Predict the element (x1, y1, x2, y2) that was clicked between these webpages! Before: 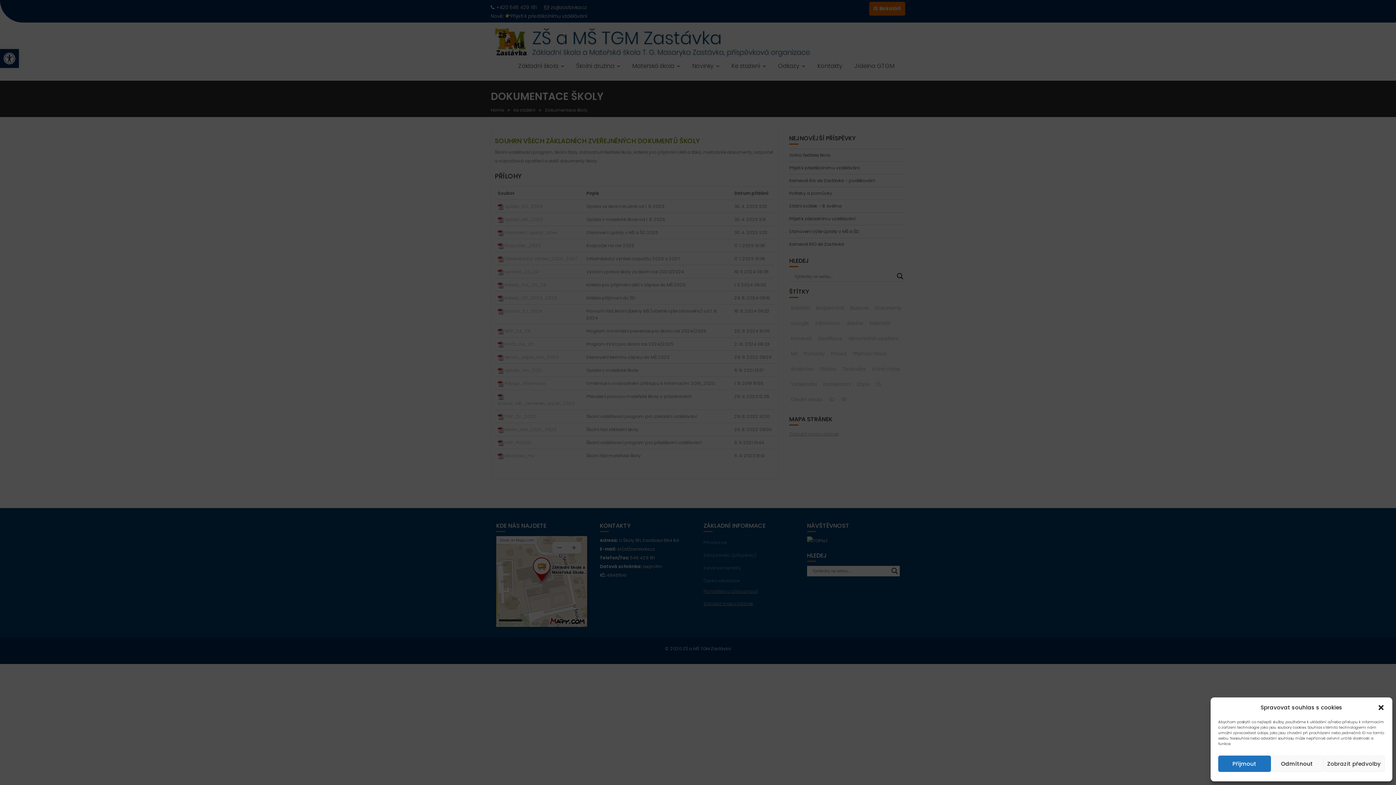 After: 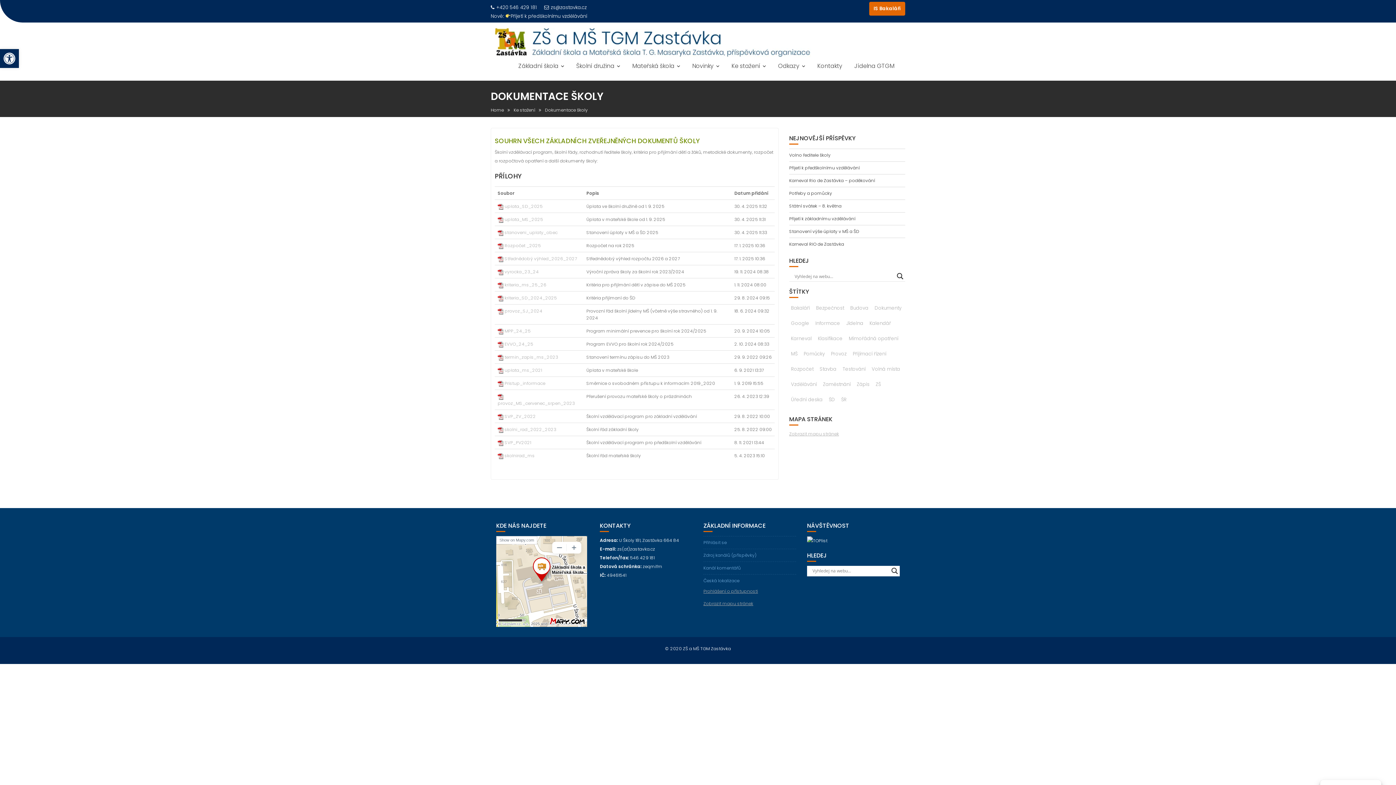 Action: label: Zavřít dialogové okno bbox: (1377, 704, 1385, 711)